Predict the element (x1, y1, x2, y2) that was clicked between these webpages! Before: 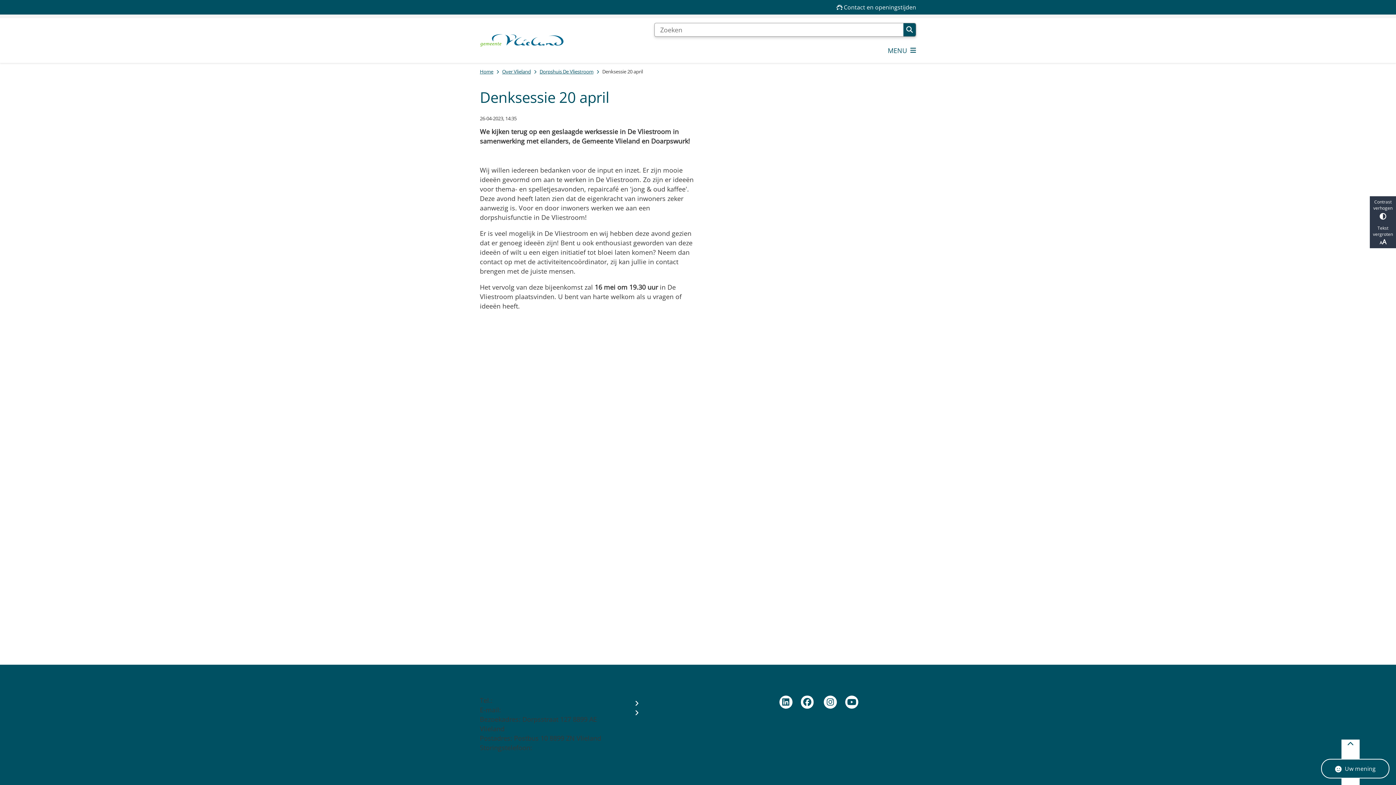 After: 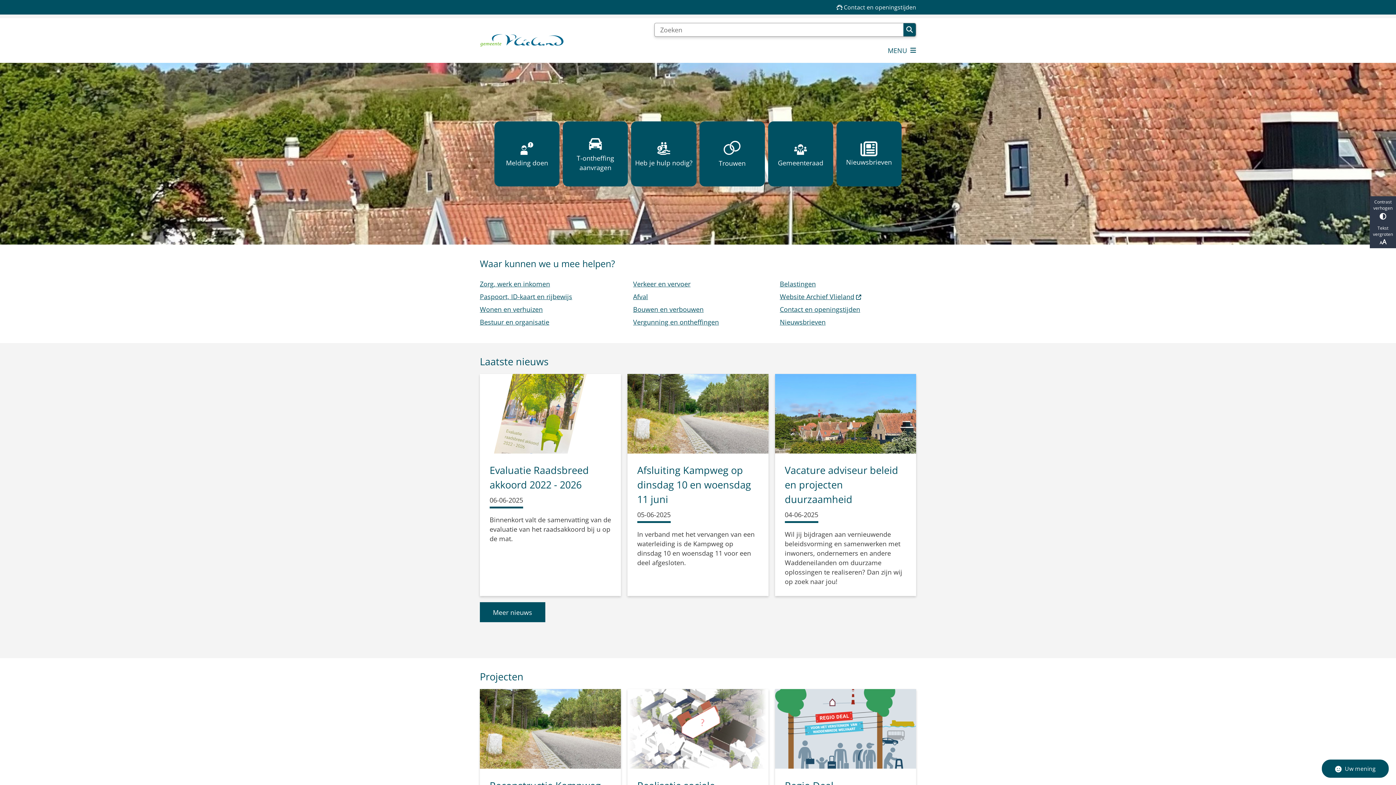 Action: label: E-mail naar mailto:info@vlieland.nl bbox: (502, 705, 552, 714)